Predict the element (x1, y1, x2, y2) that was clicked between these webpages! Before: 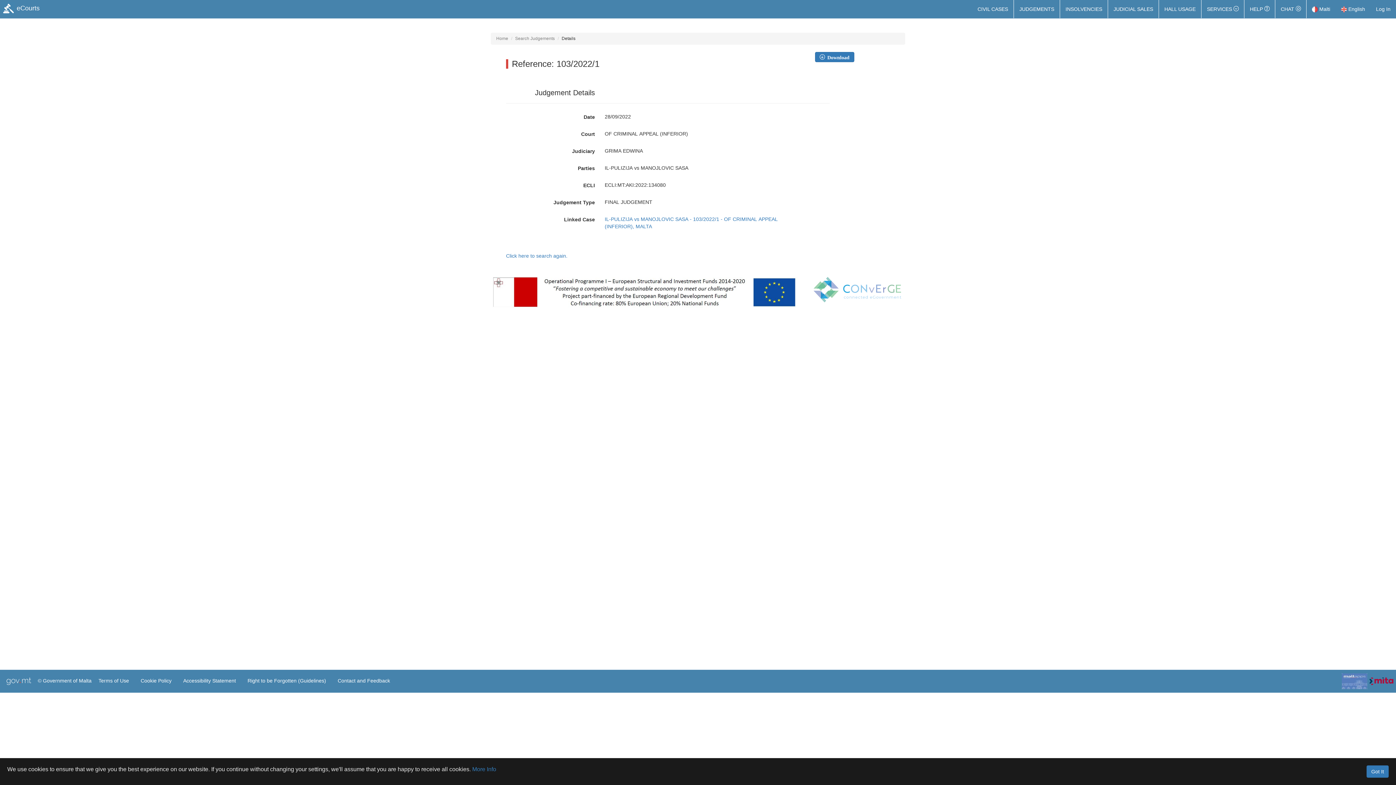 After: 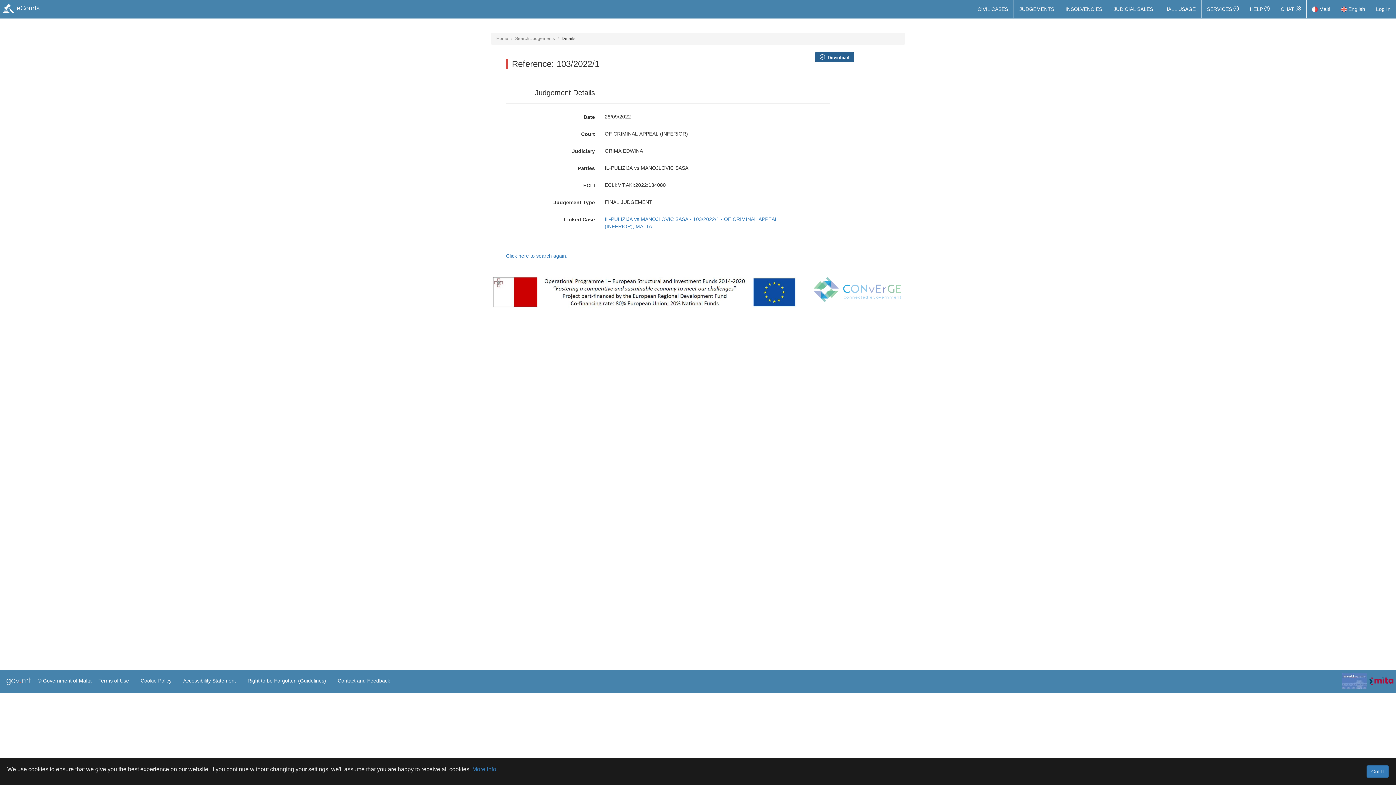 Action: label:  Download bbox: (815, 52, 854, 62)